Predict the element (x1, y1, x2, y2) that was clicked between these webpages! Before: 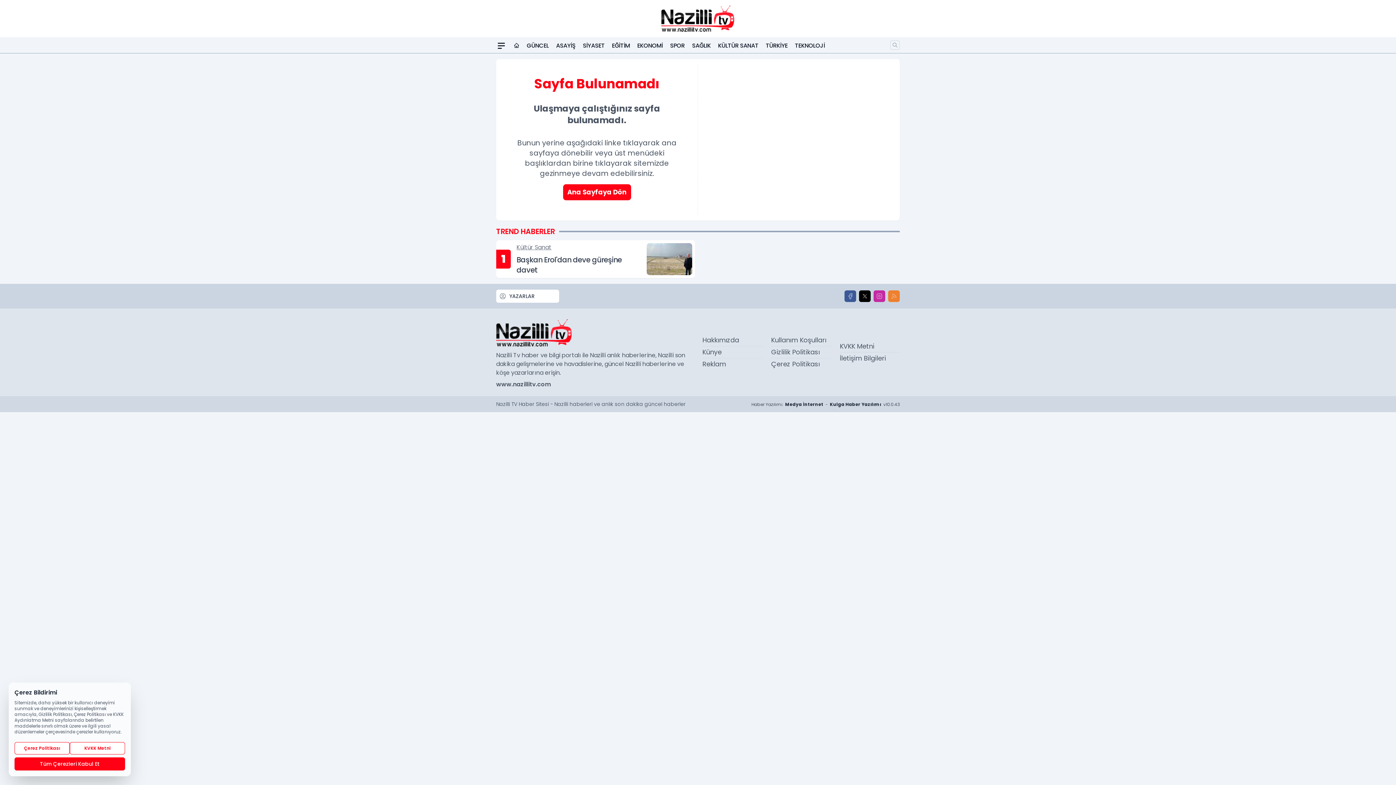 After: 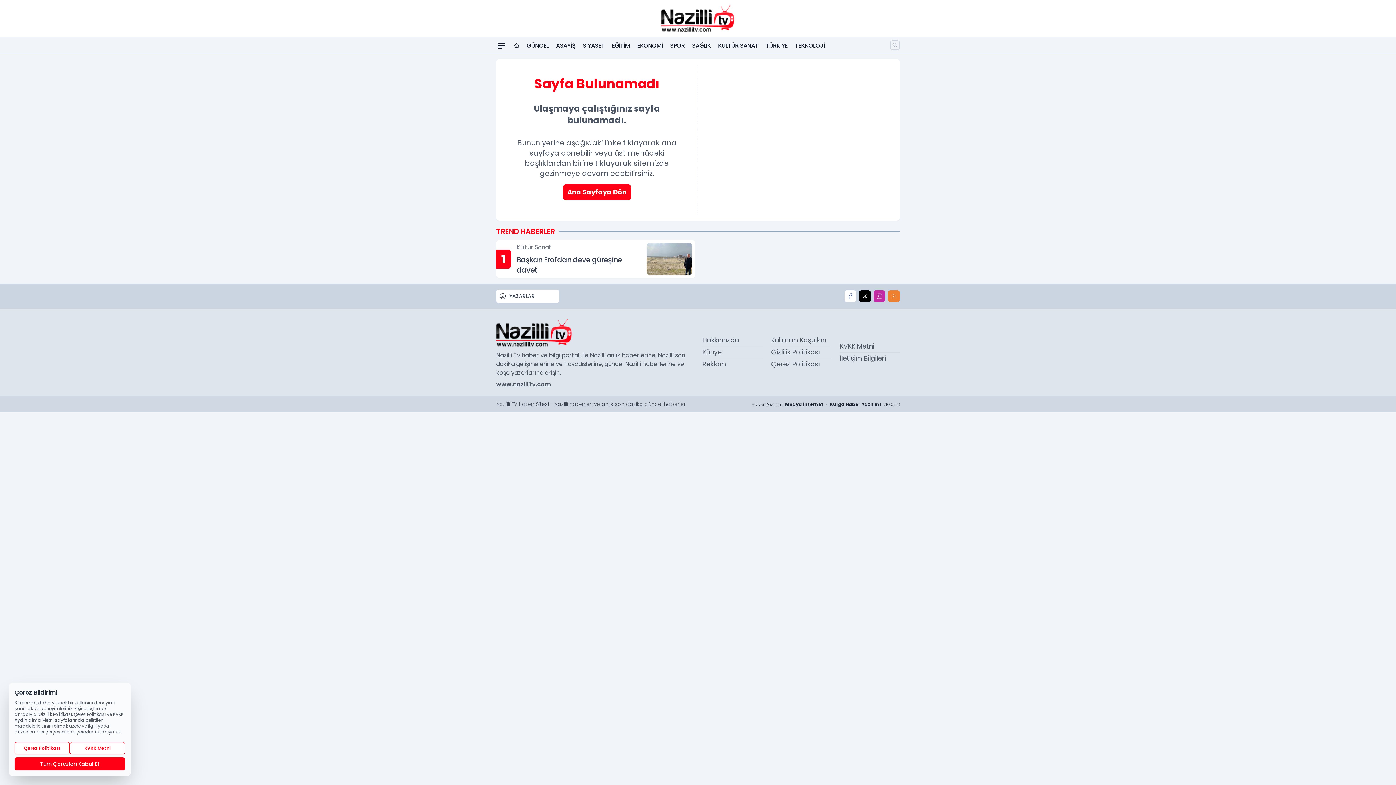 Action: bbox: (844, 290, 856, 302) label: Facebook